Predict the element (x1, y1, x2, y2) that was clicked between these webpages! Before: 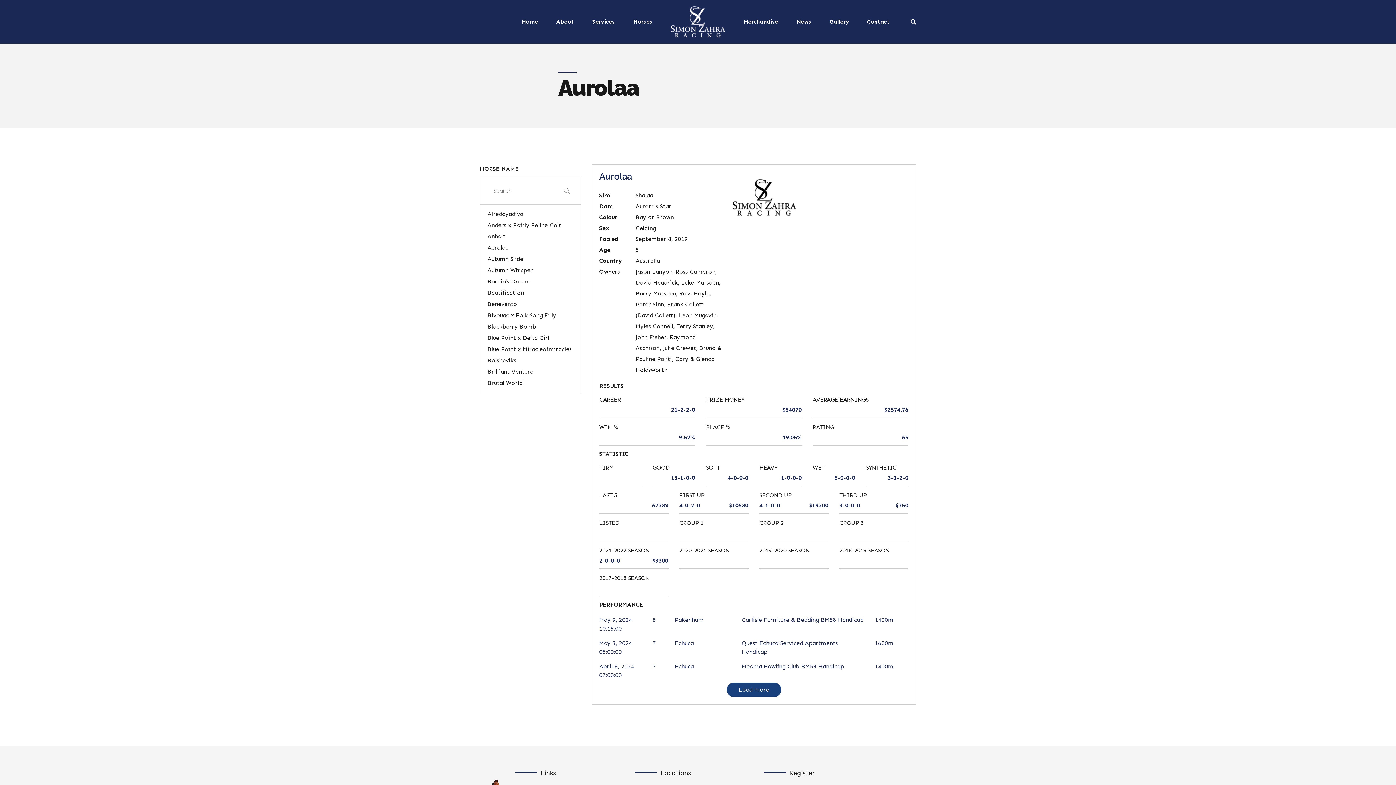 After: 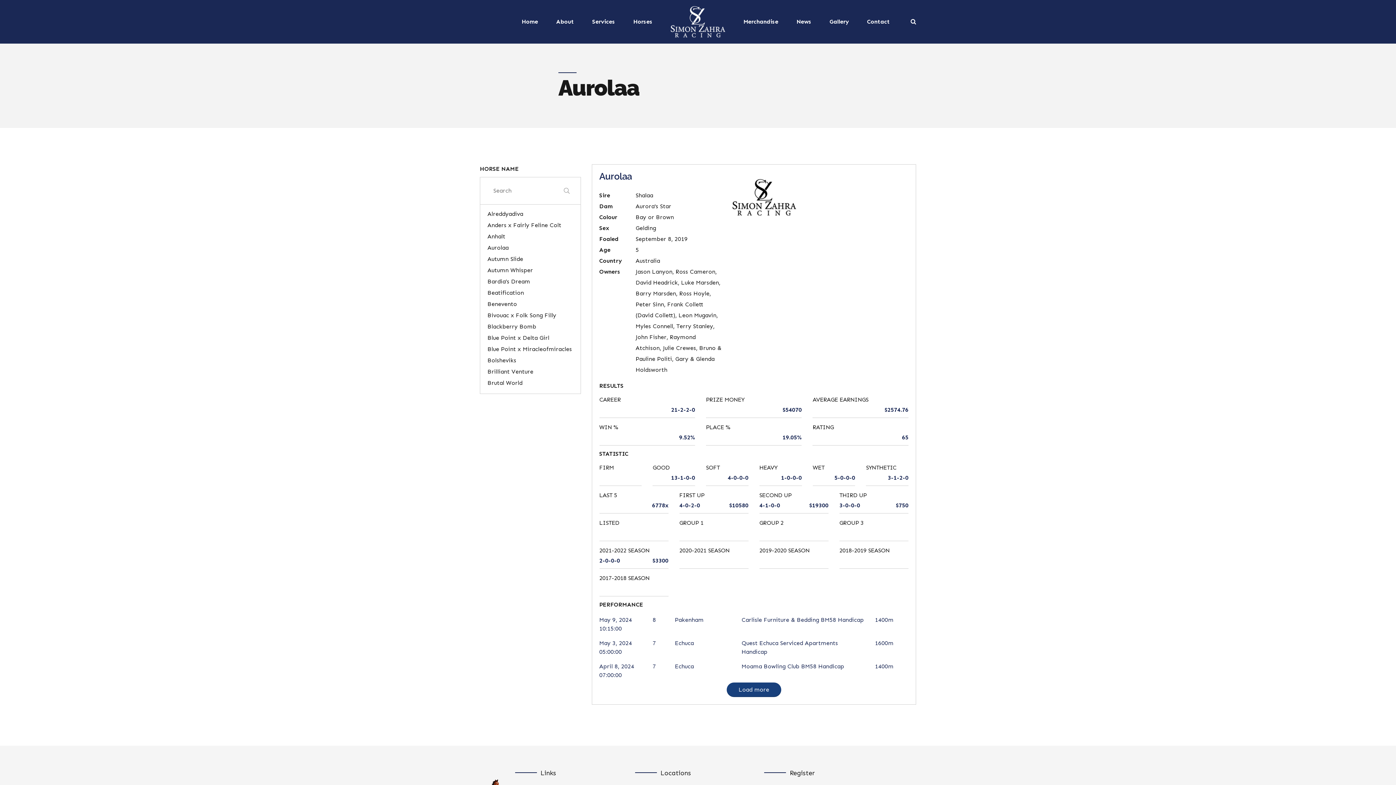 Action: bbox: (743, 0, 778, 43) label: Merchandise